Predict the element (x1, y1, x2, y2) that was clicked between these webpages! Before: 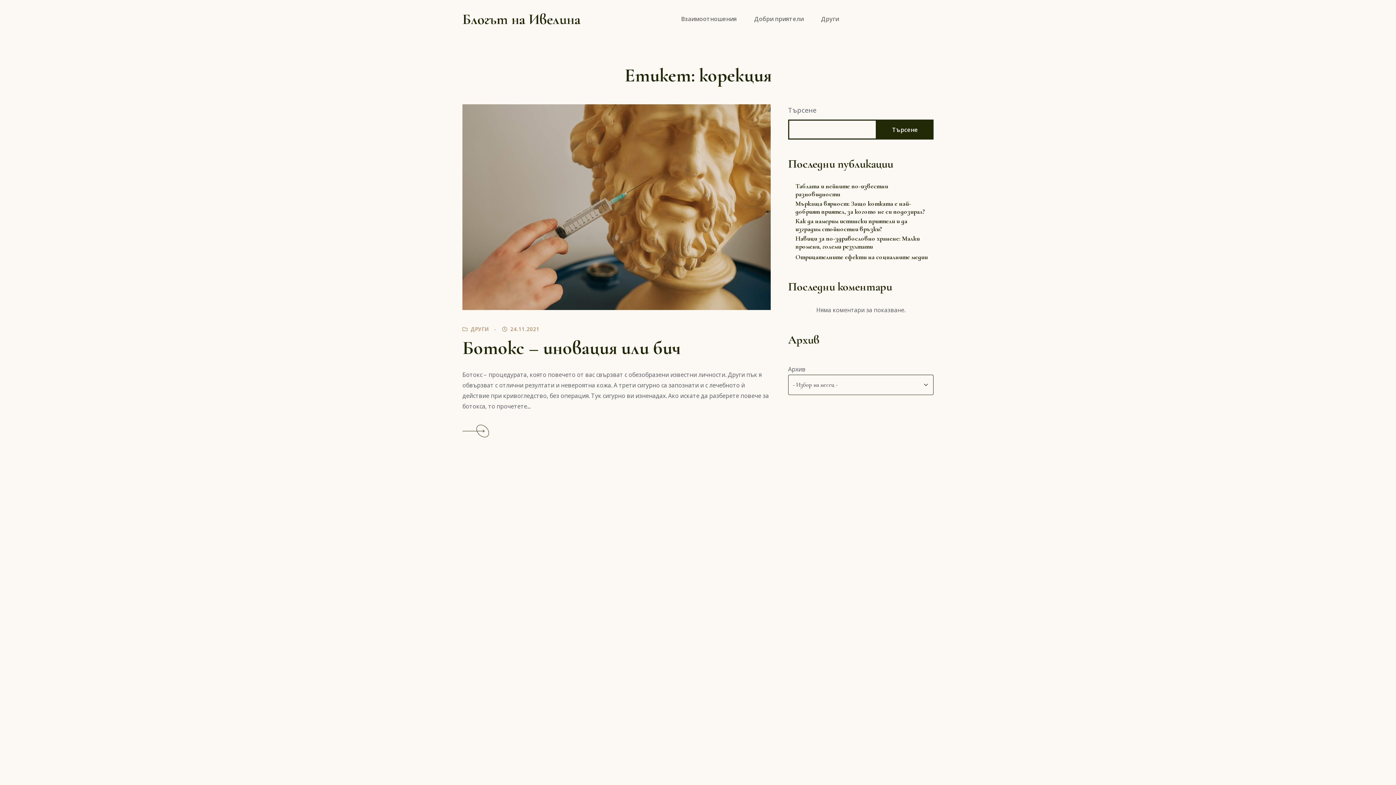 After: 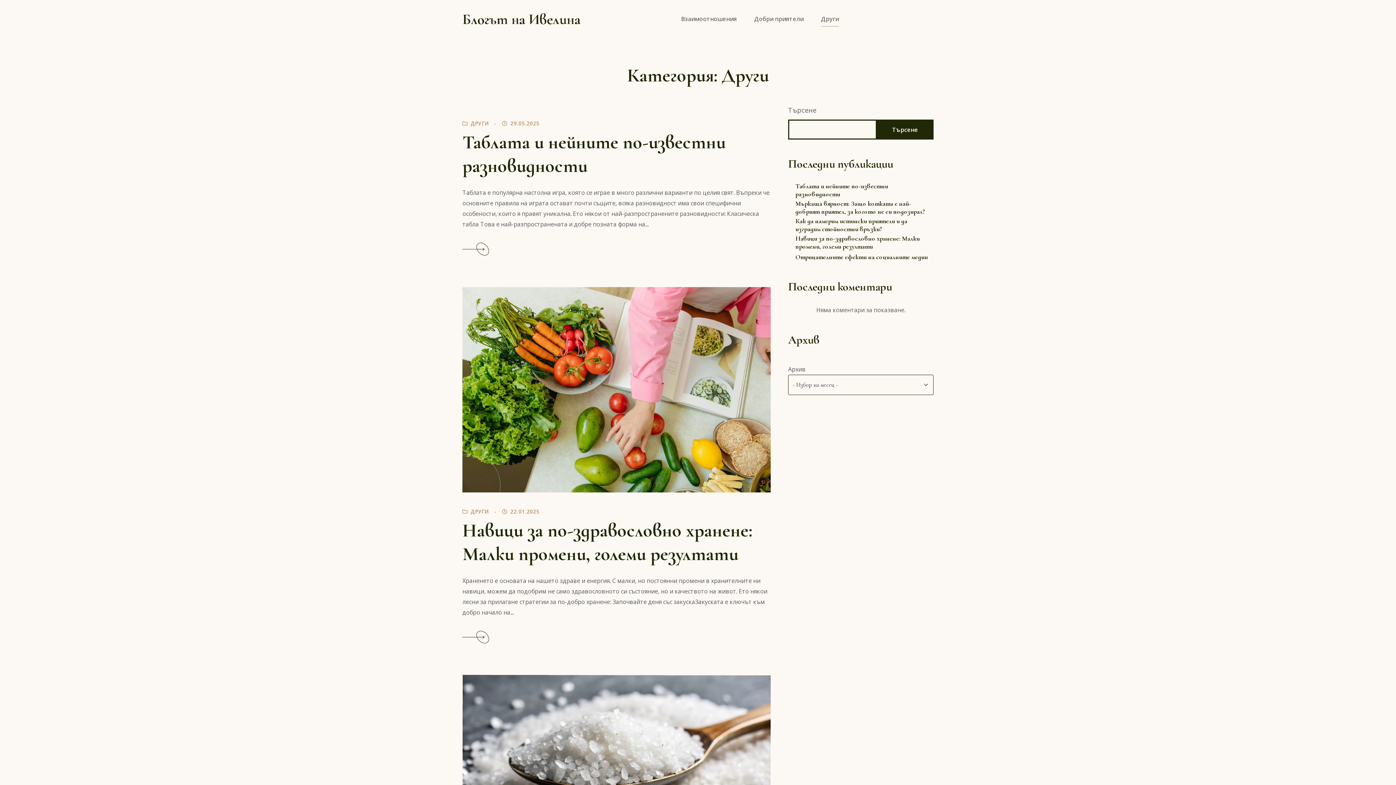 Action: bbox: (812, 10, 847, 27) label: Други